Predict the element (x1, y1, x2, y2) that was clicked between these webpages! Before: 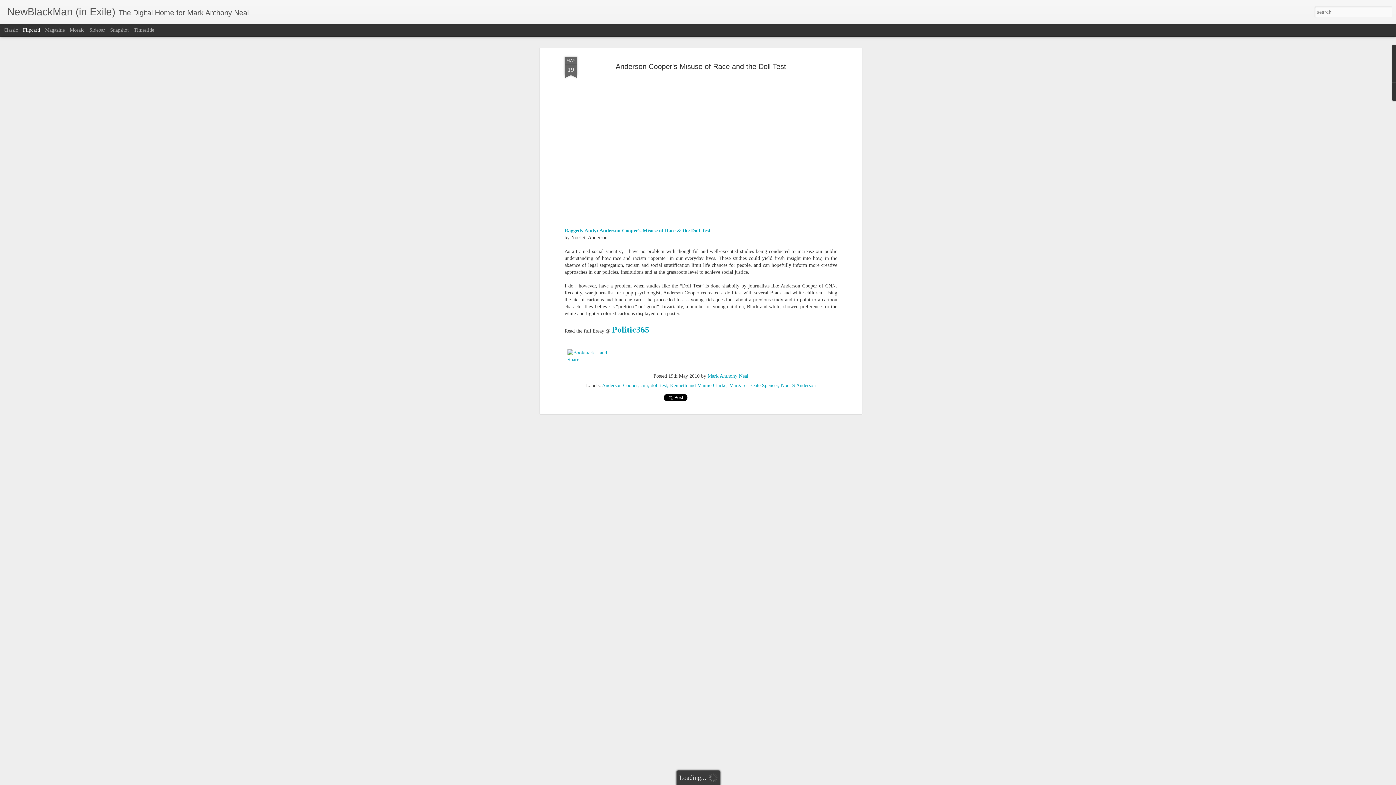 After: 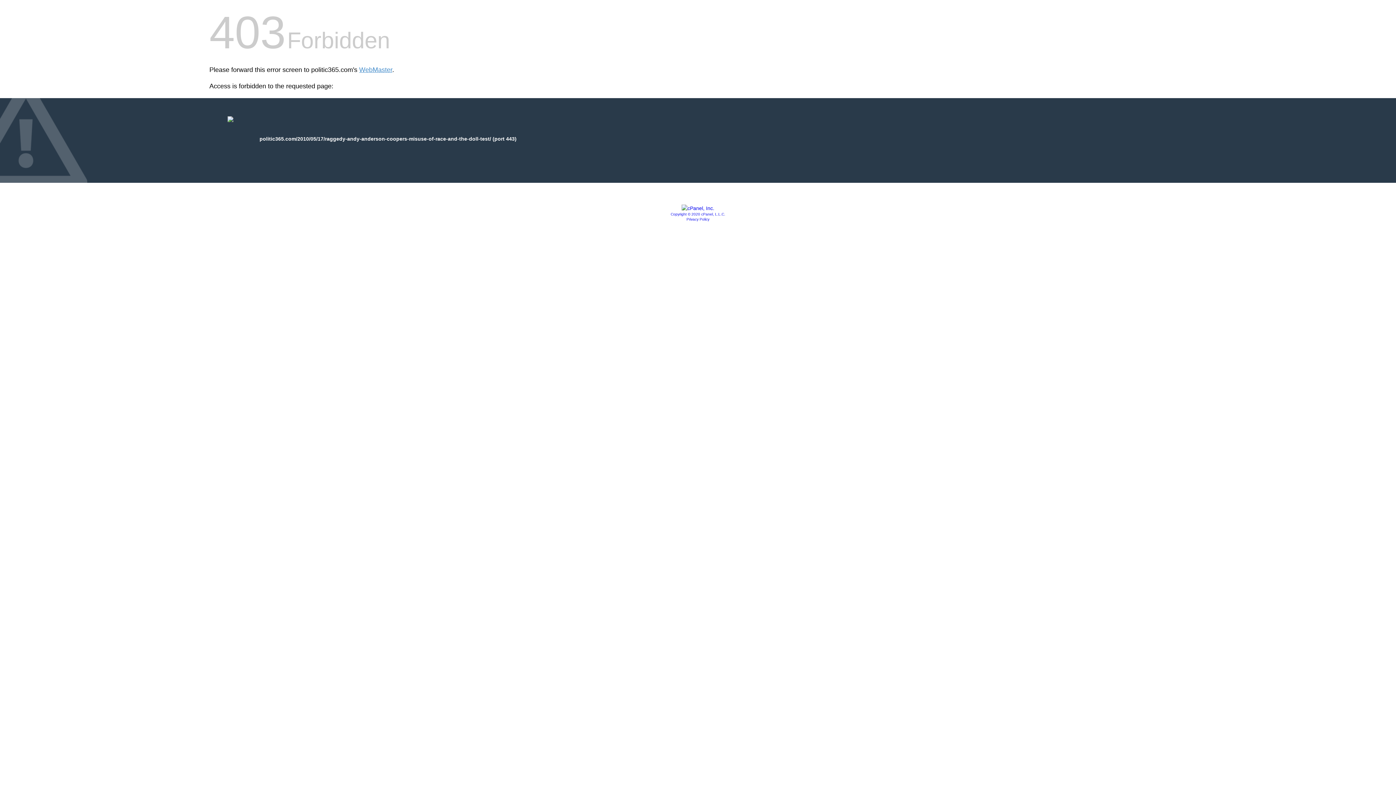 Action: bbox: (612, 290, 649, 296) label: Politic365